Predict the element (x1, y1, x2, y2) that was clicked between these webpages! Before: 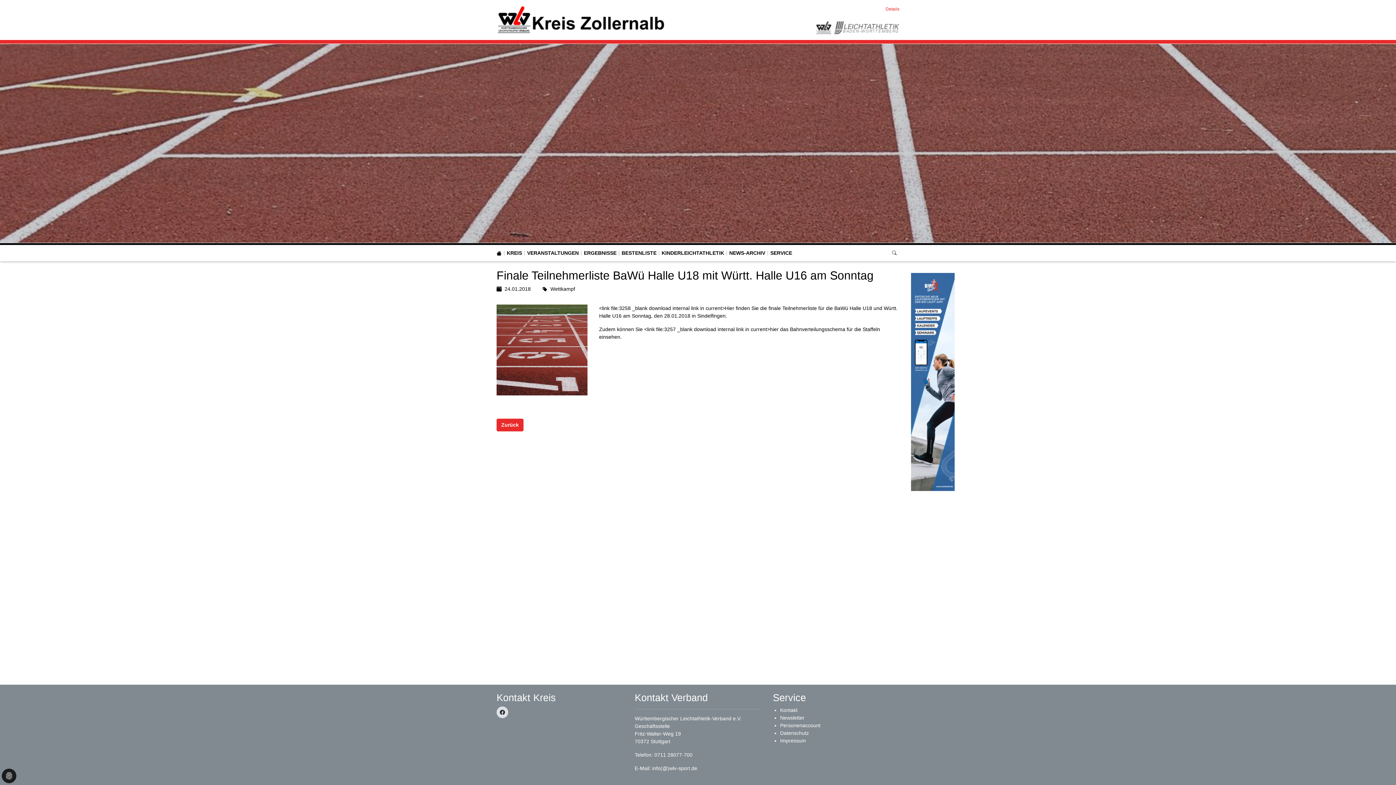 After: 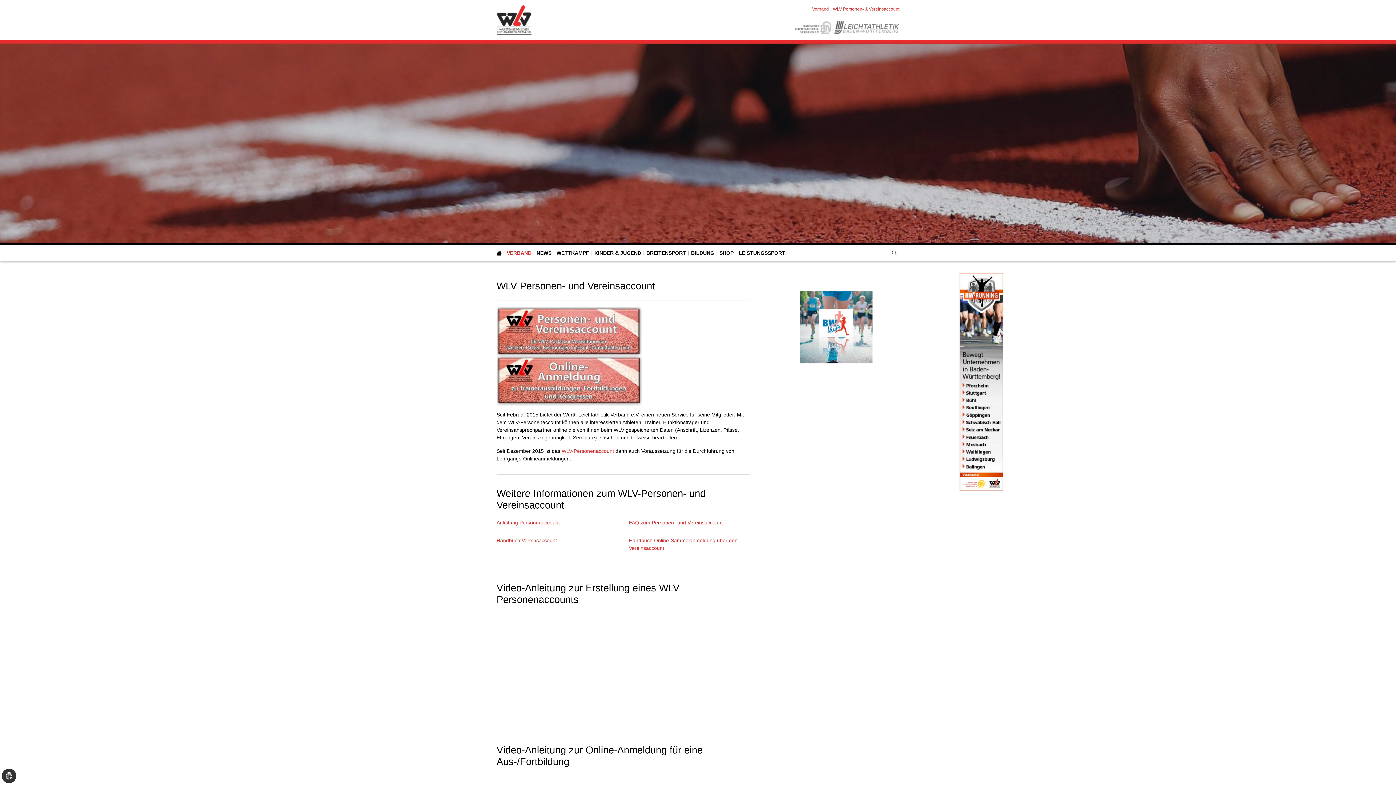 Action: bbox: (780, 722, 820, 728) label: Personenaccount